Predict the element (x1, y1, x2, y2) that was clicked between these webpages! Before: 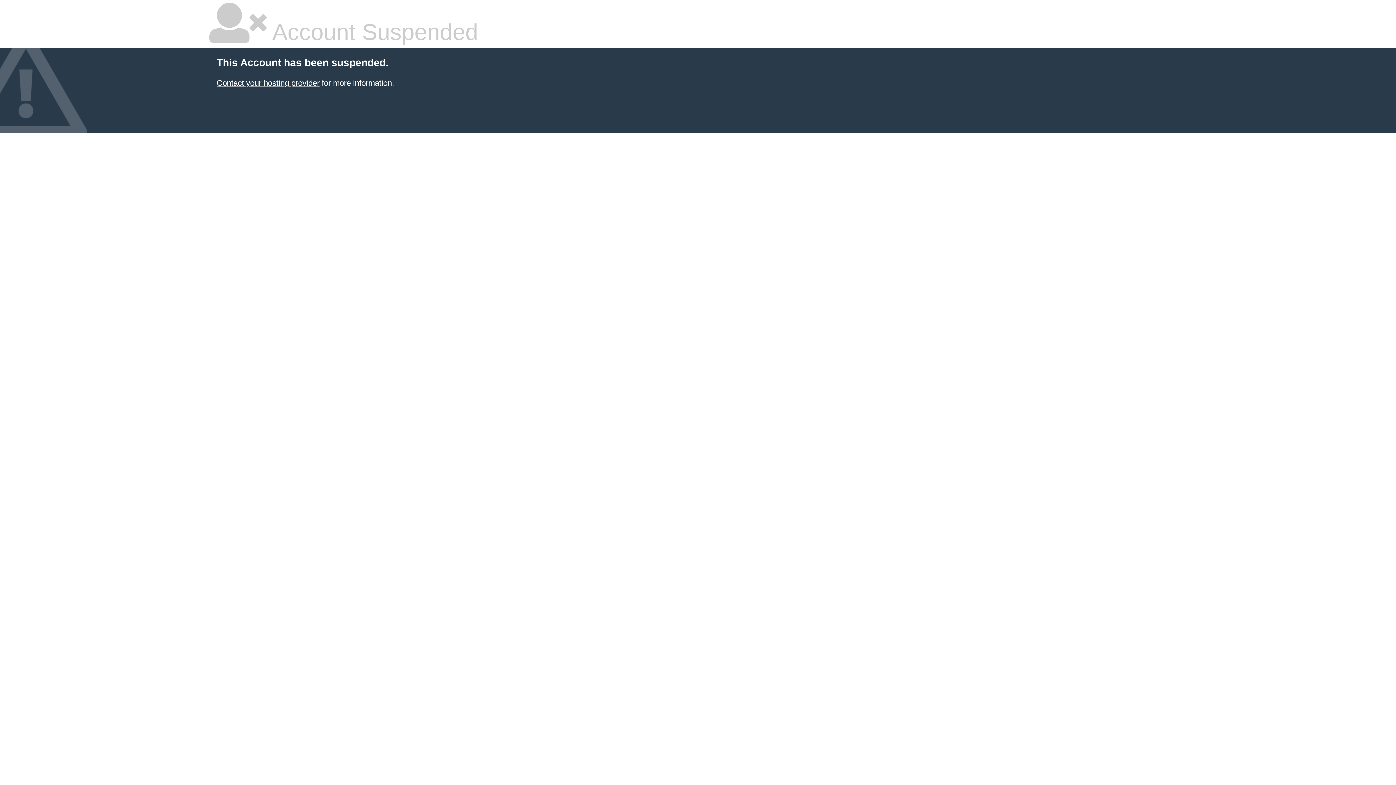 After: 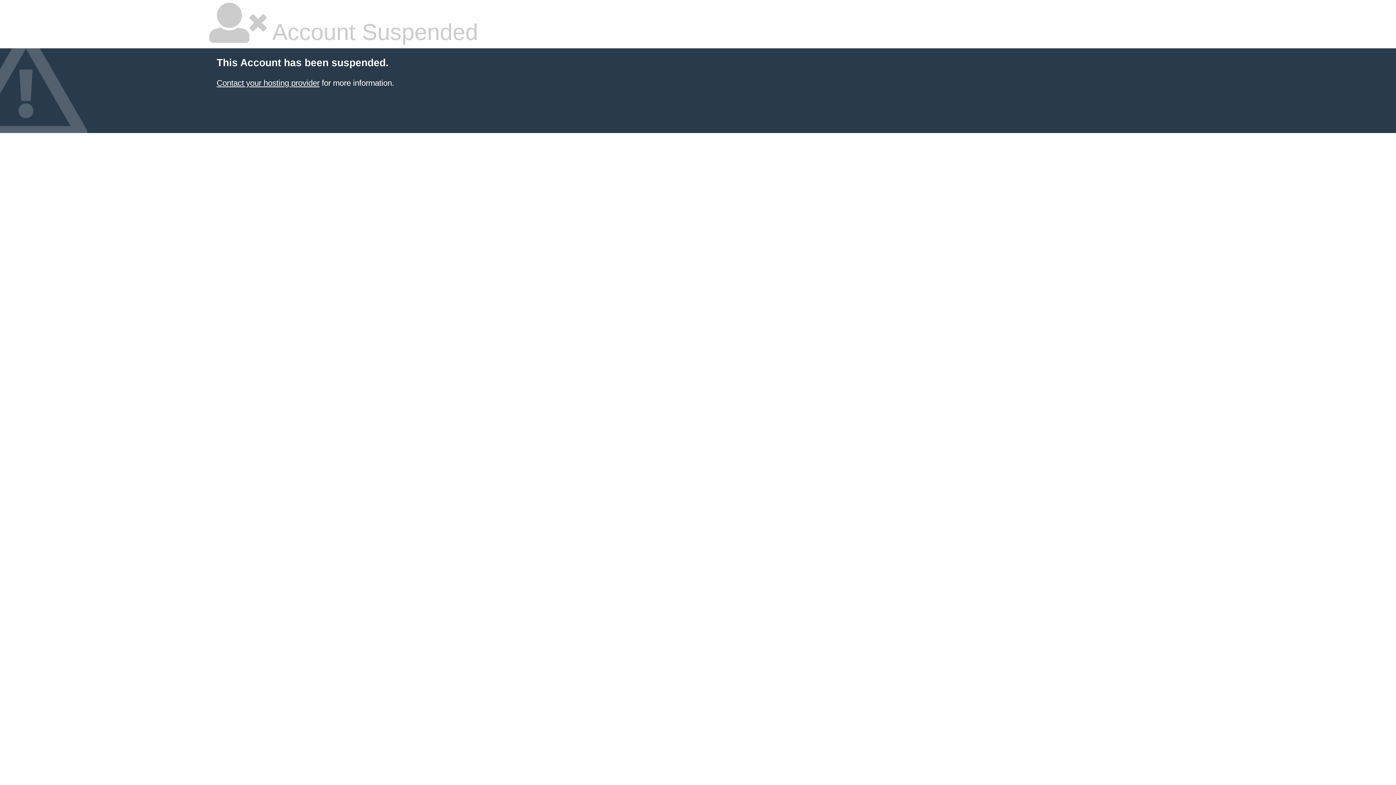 Action: label: Contact your hosting provider bbox: (216, 78, 319, 87)